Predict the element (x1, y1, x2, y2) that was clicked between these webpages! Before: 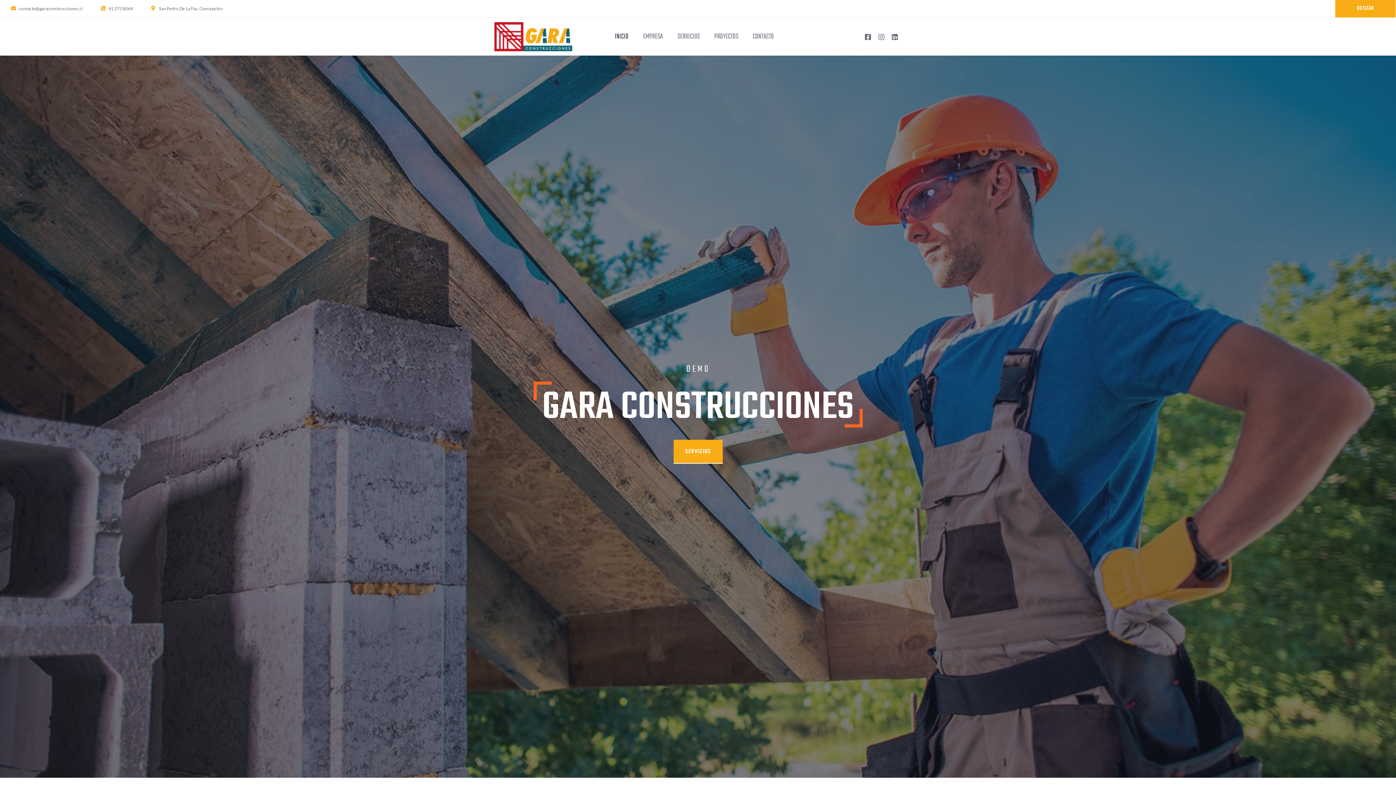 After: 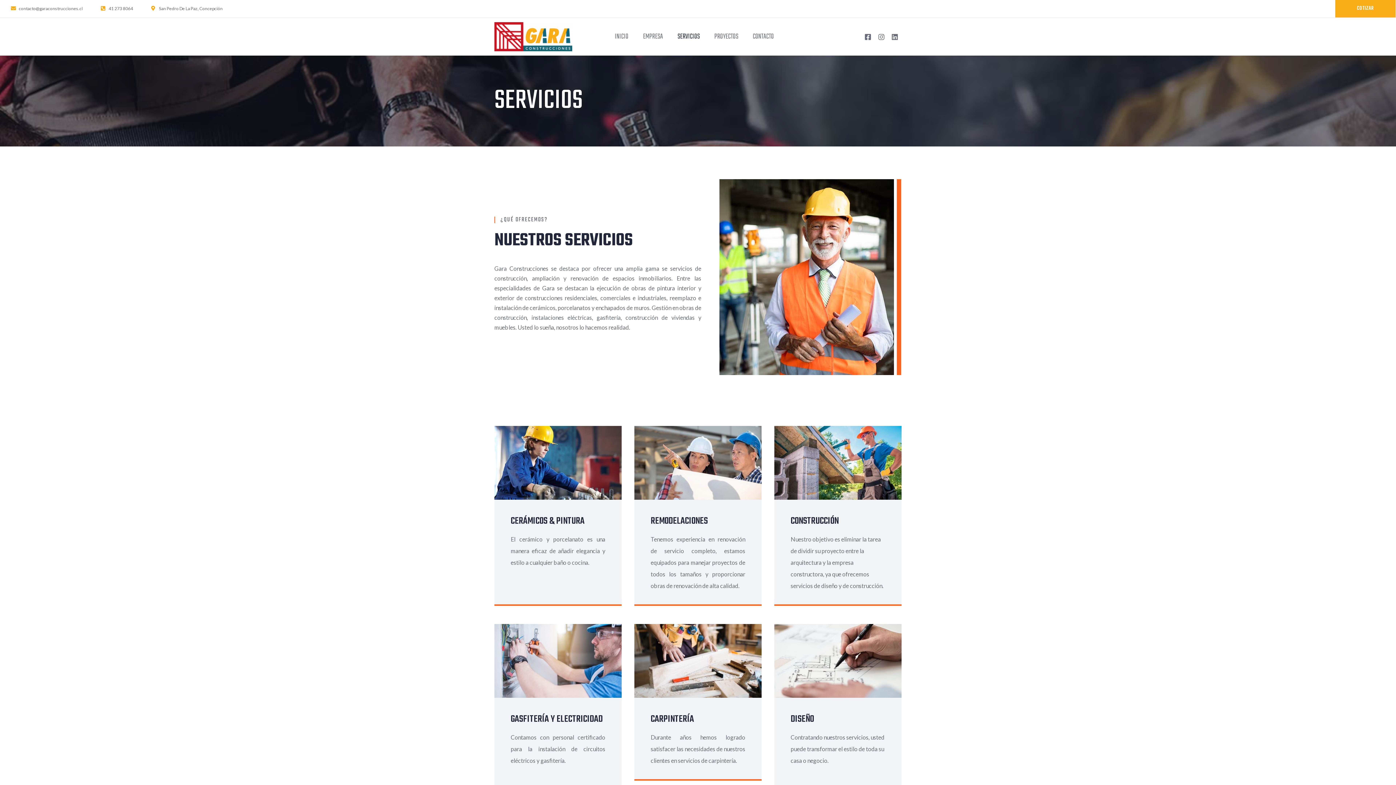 Action: bbox: (670, 17, 707, 55) label: SERVICIOS